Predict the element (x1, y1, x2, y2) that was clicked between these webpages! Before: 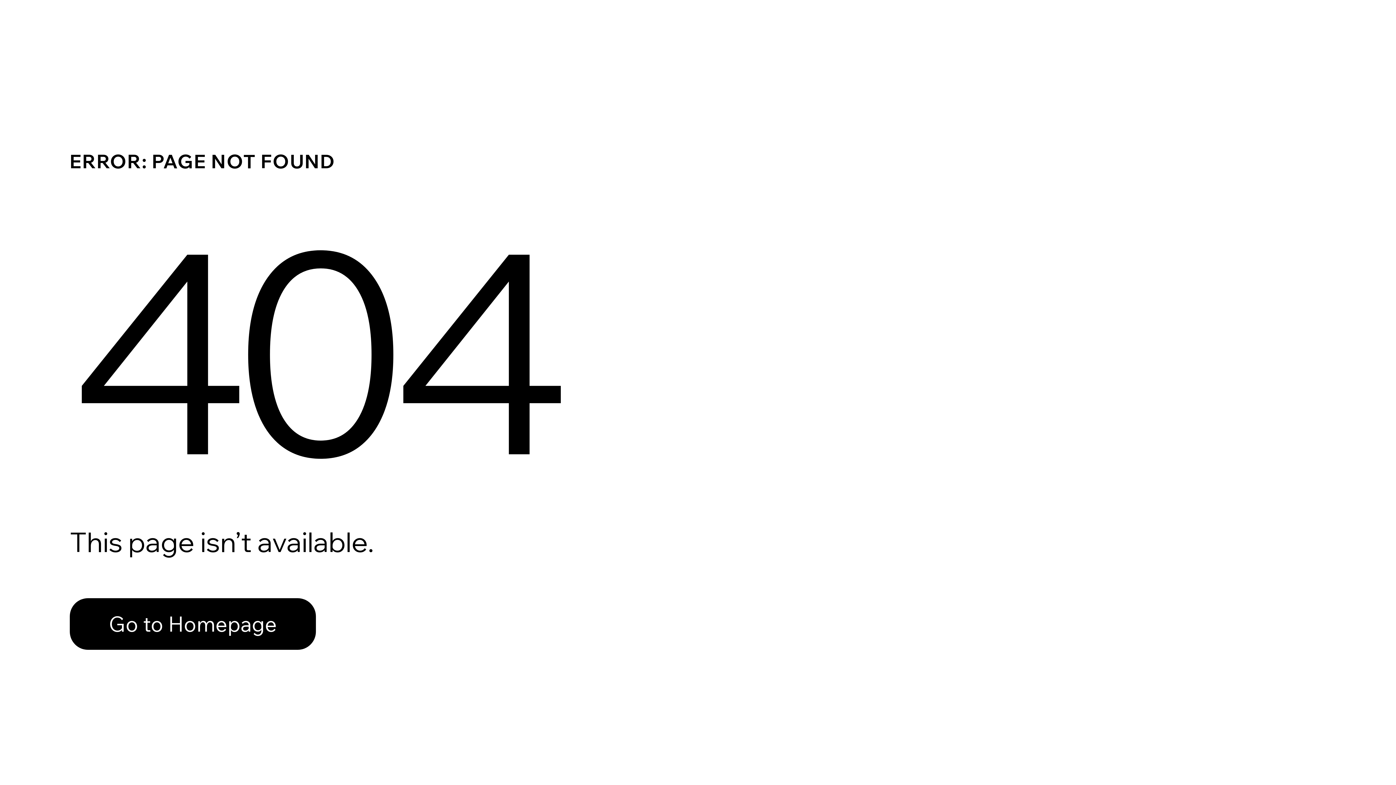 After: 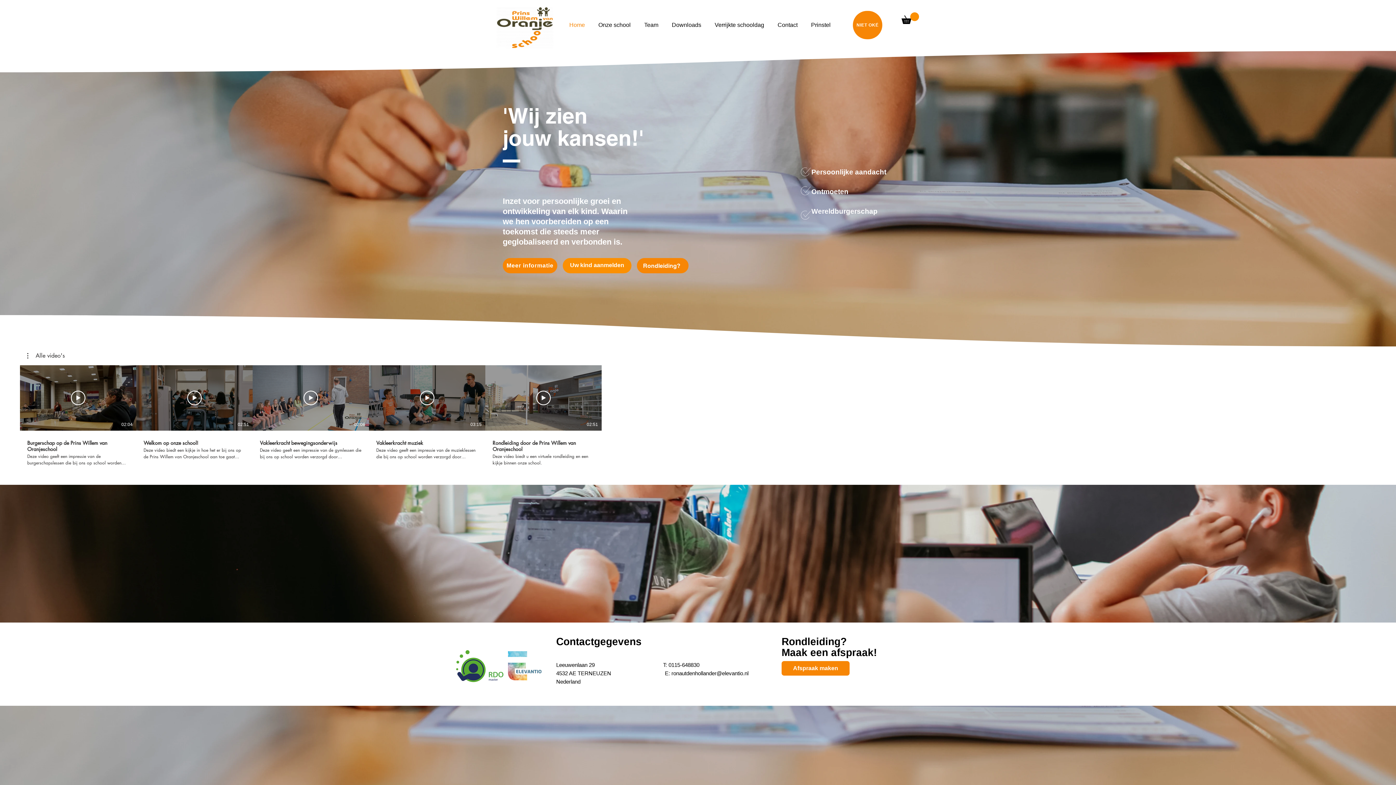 Action: label: Go to Homepage bbox: (69, 598, 316, 650)